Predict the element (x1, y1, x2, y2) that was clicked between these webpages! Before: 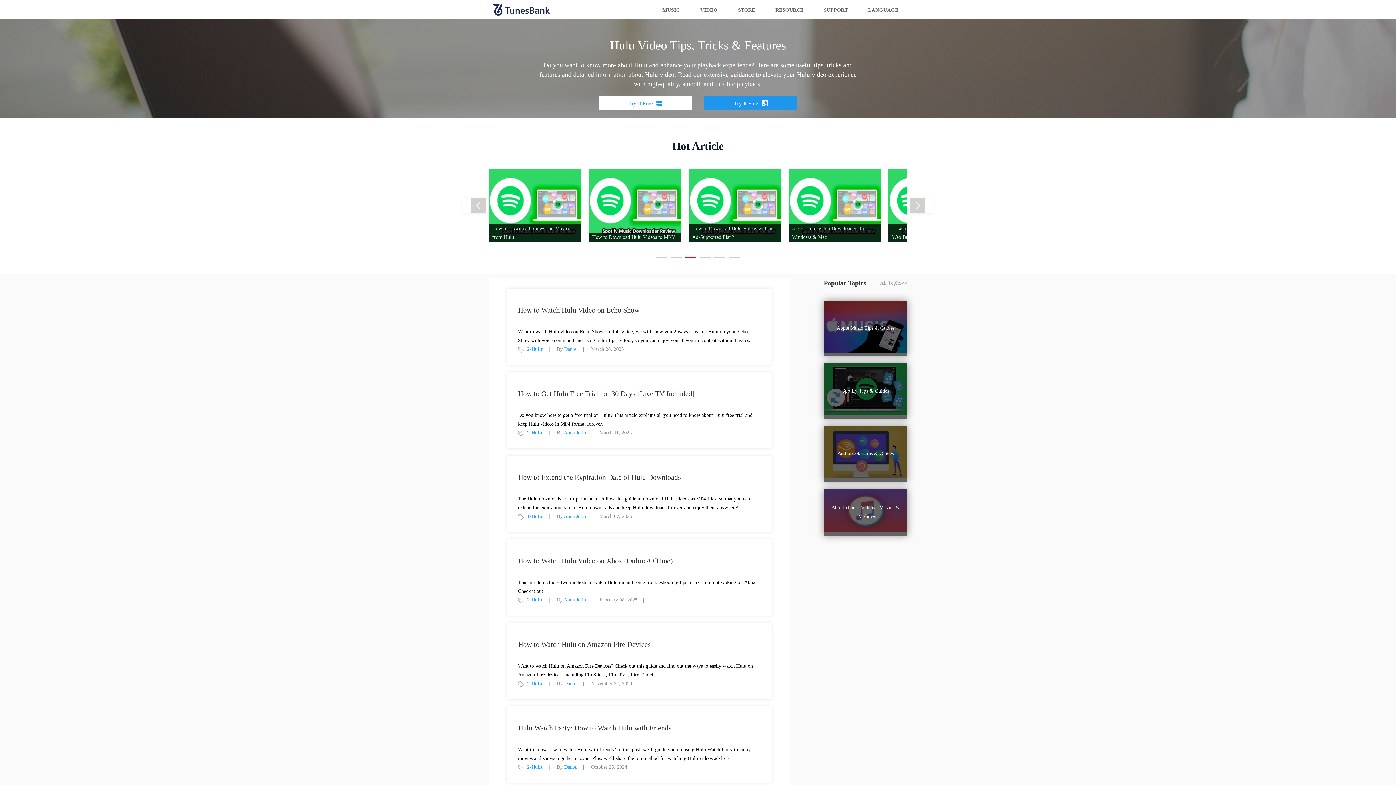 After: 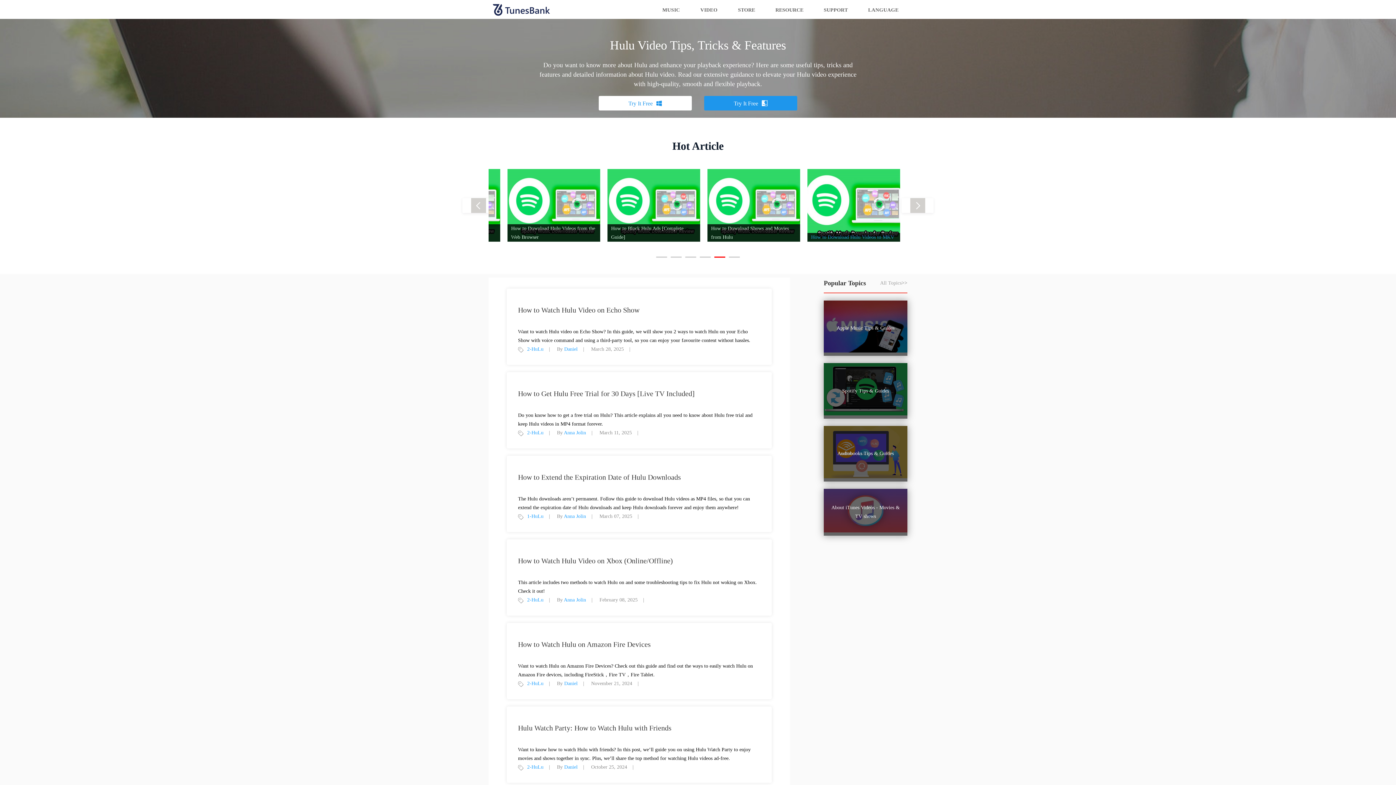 Action: label: How to Download Hulu Videos to MKV bbox: (788, 168, 881, 241)